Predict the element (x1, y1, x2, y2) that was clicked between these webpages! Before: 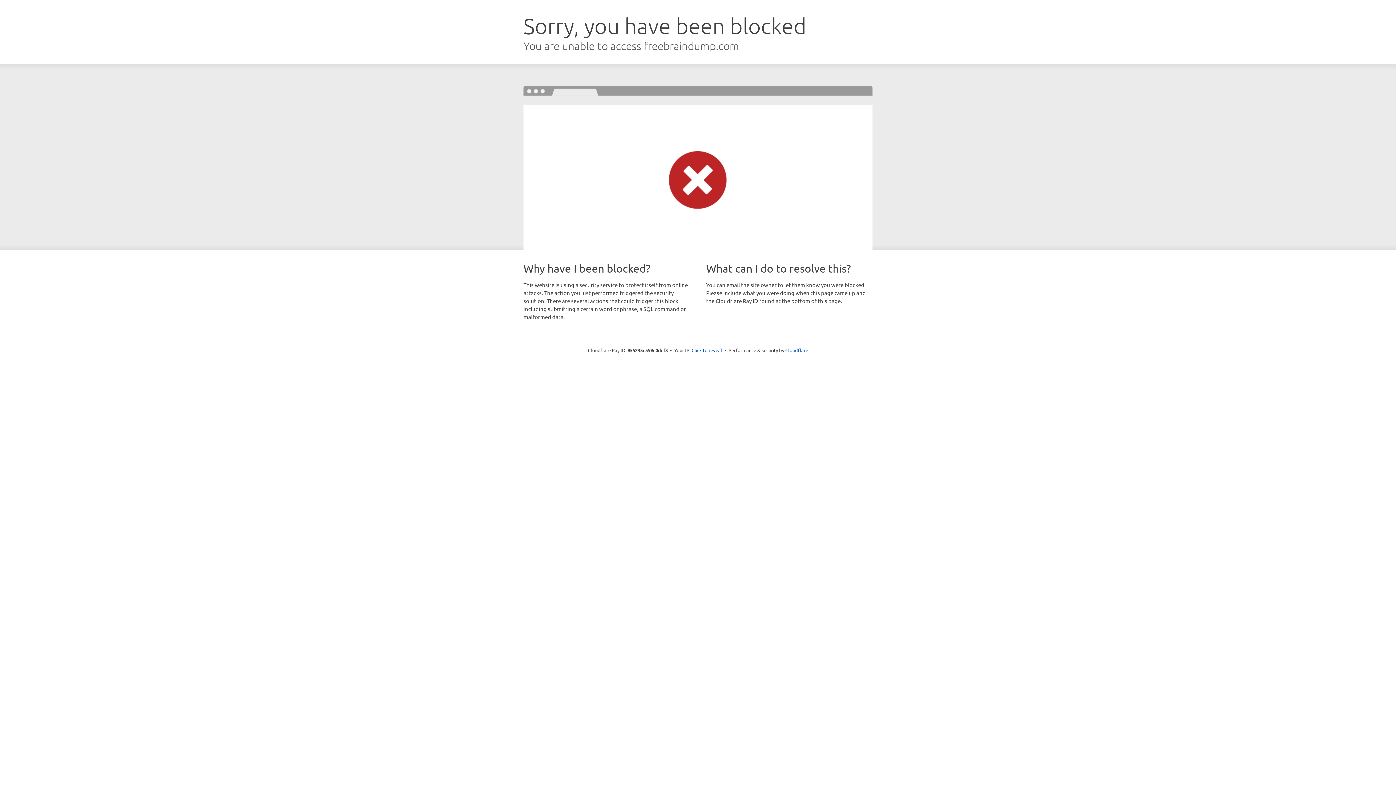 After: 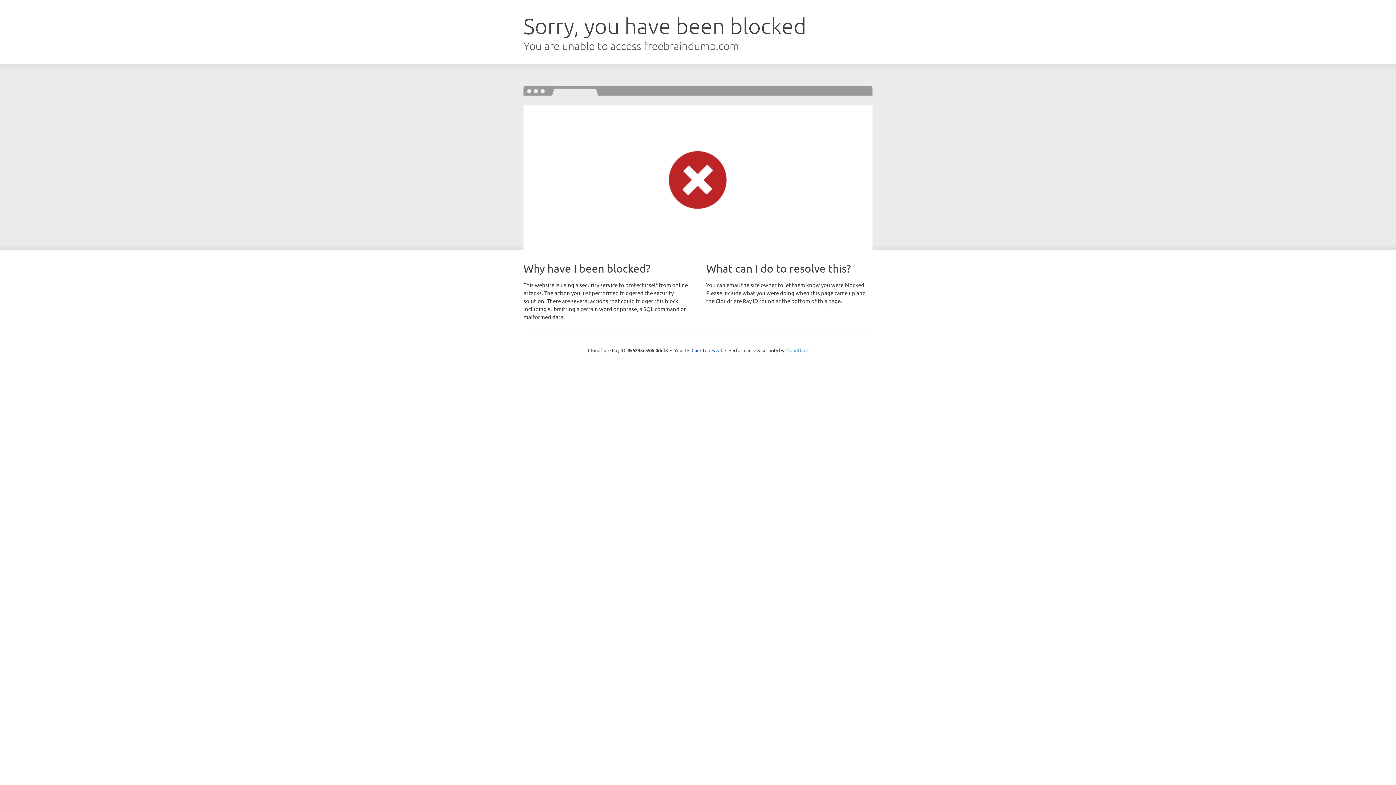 Action: label: Cloudflare bbox: (785, 347, 808, 353)